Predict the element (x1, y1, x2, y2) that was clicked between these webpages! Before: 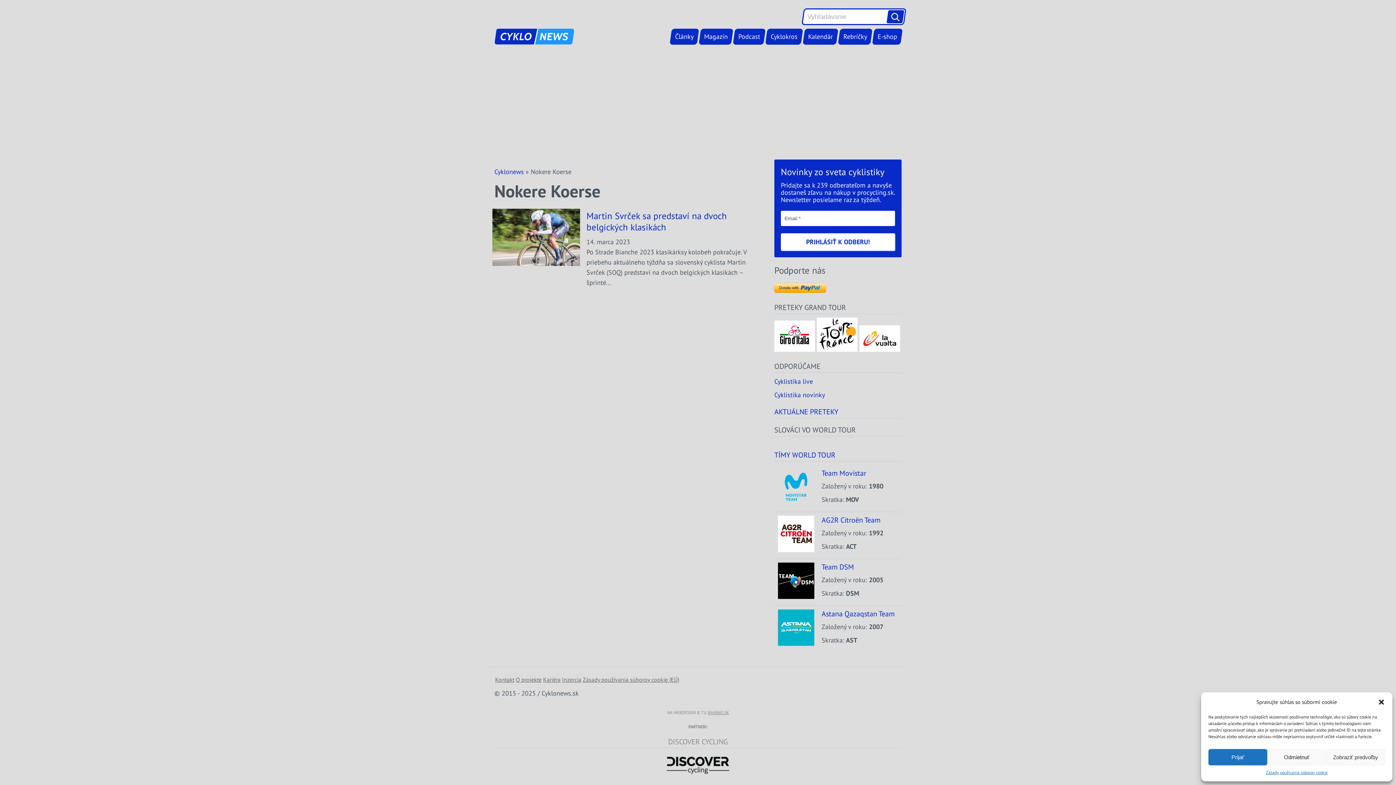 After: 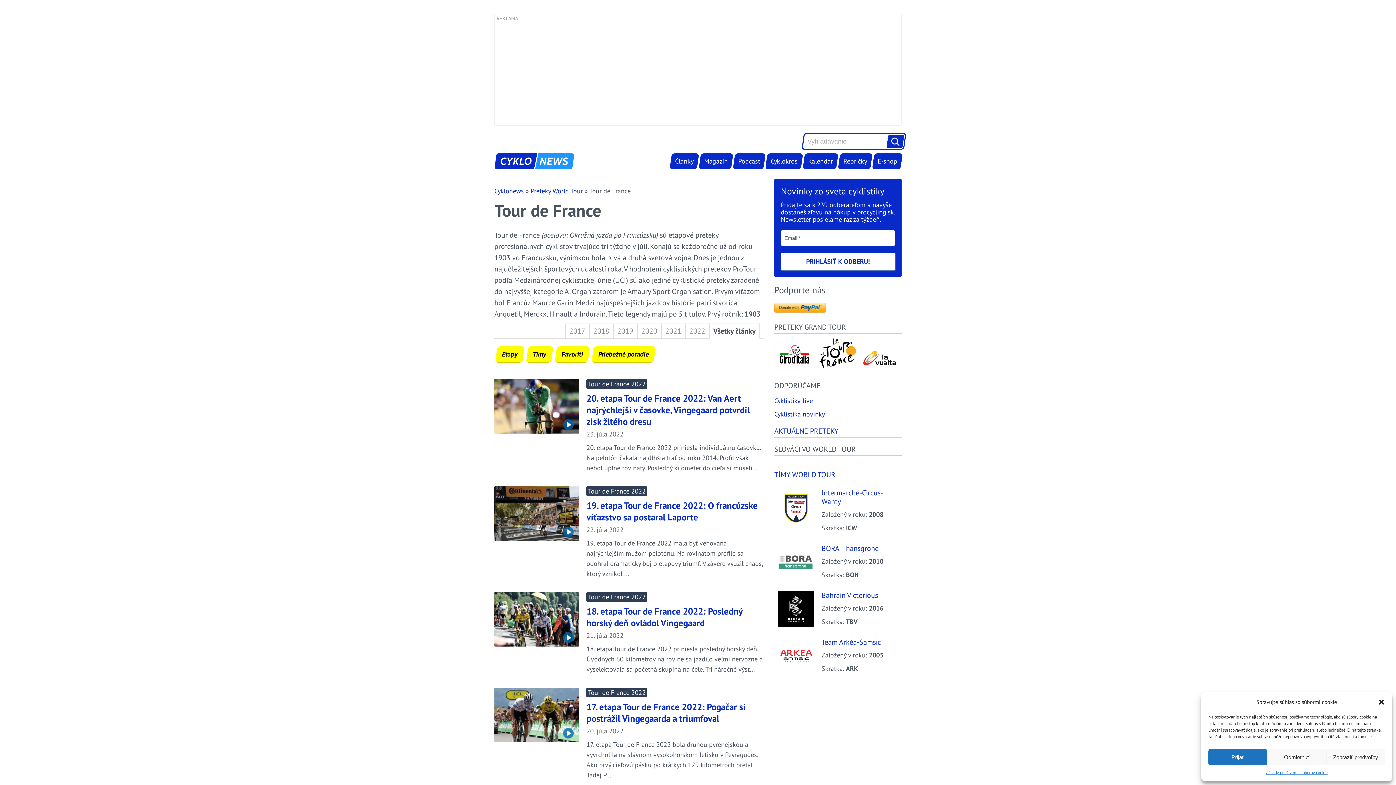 Action: bbox: (817, 317, 857, 354)